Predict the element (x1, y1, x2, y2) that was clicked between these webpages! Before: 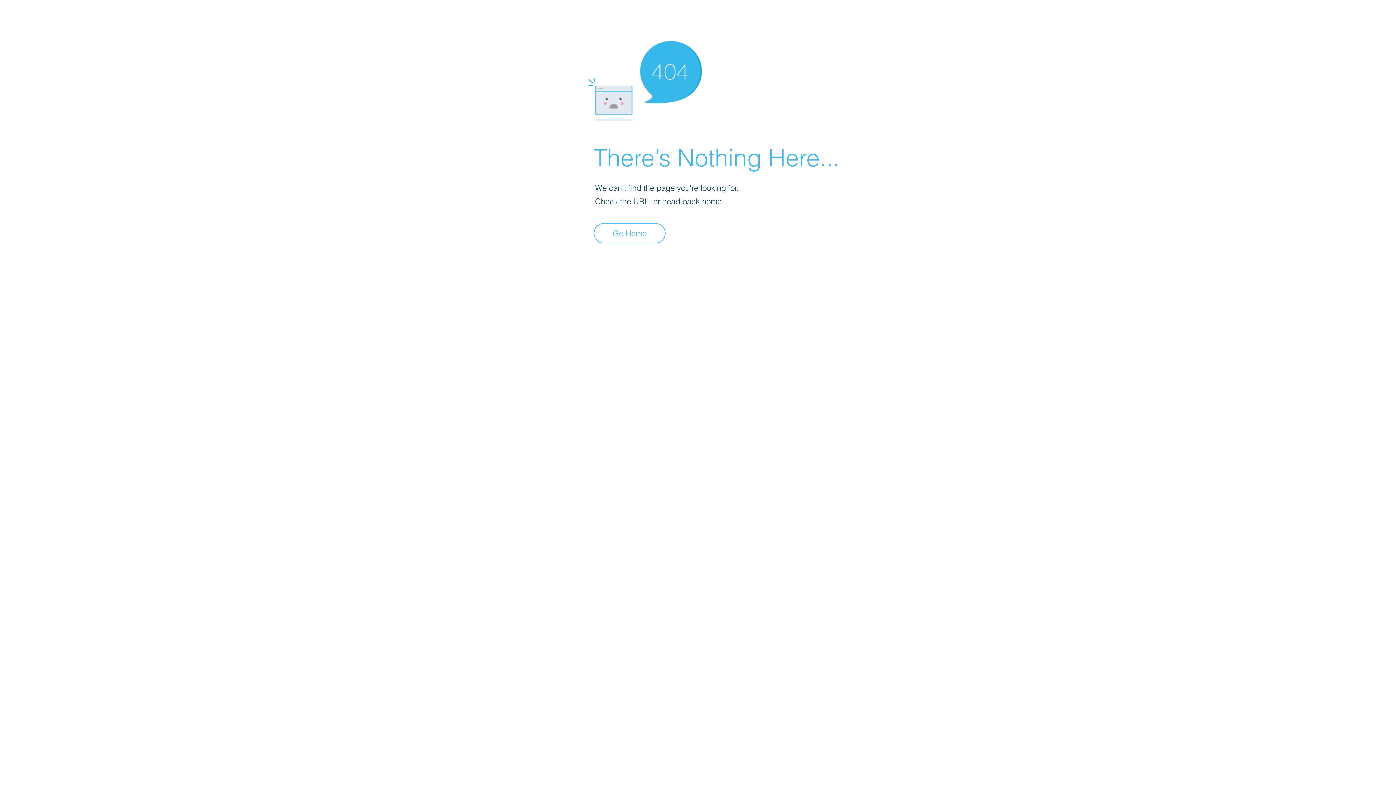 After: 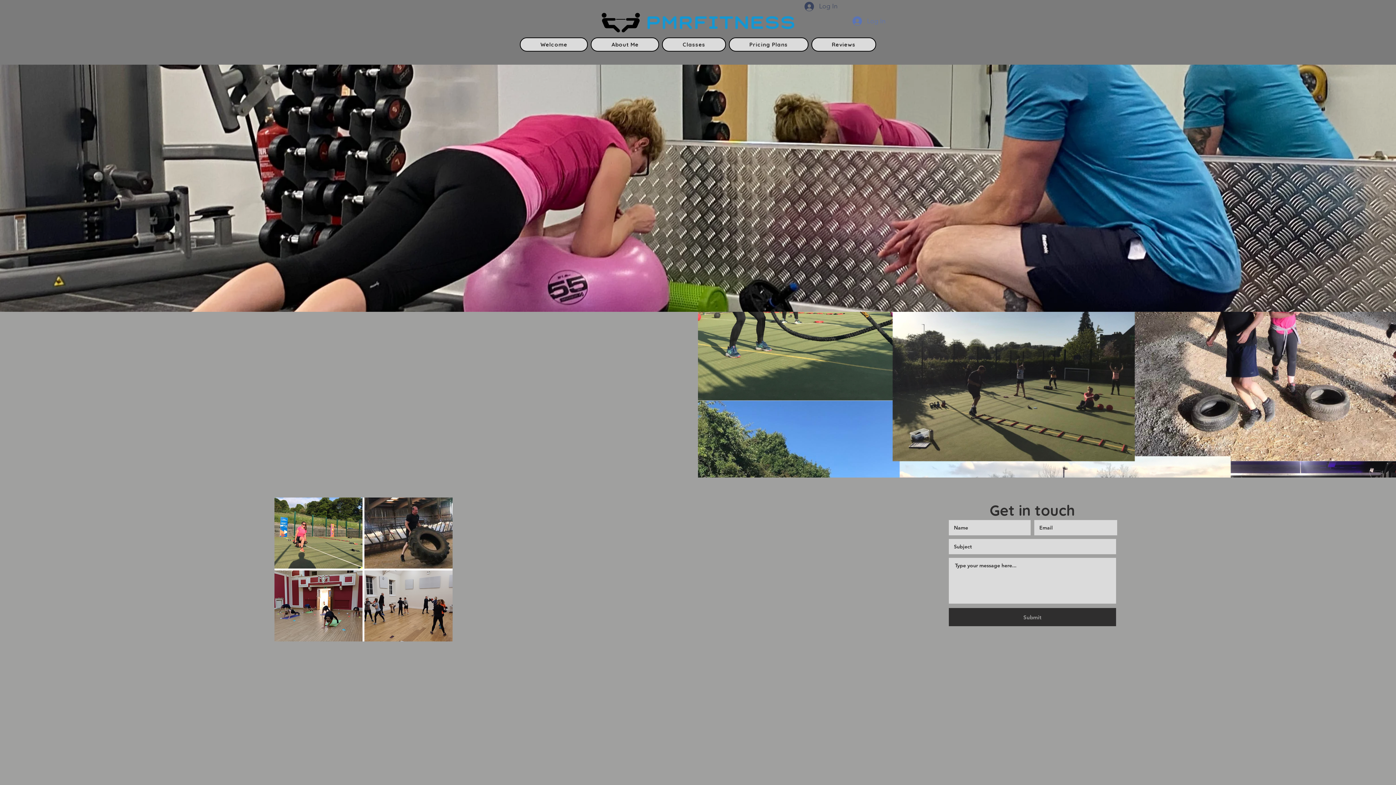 Action: label: Go Home bbox: (593, 223, 665, 243)